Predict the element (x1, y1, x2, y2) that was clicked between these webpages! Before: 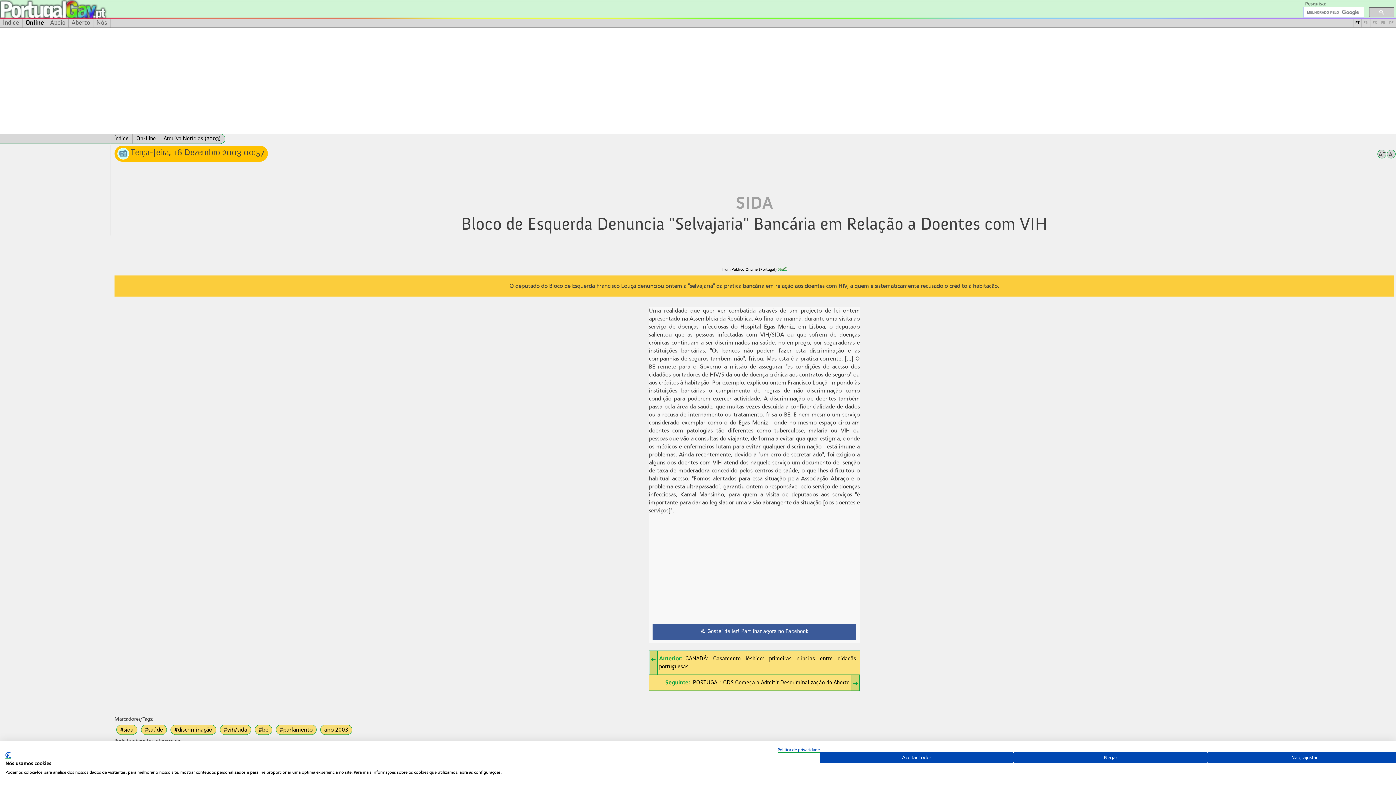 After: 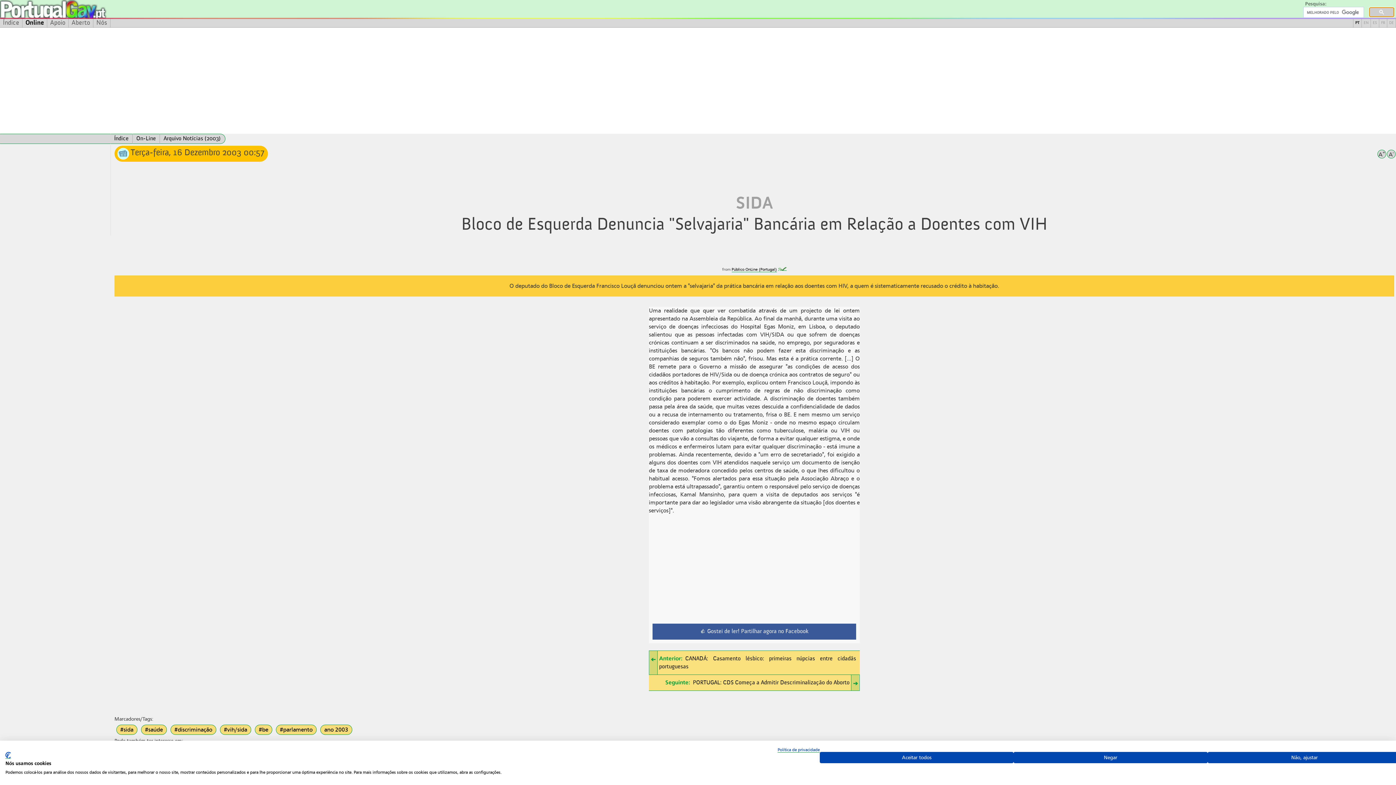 Action: bbox: (1369, 7, 1394, 17)